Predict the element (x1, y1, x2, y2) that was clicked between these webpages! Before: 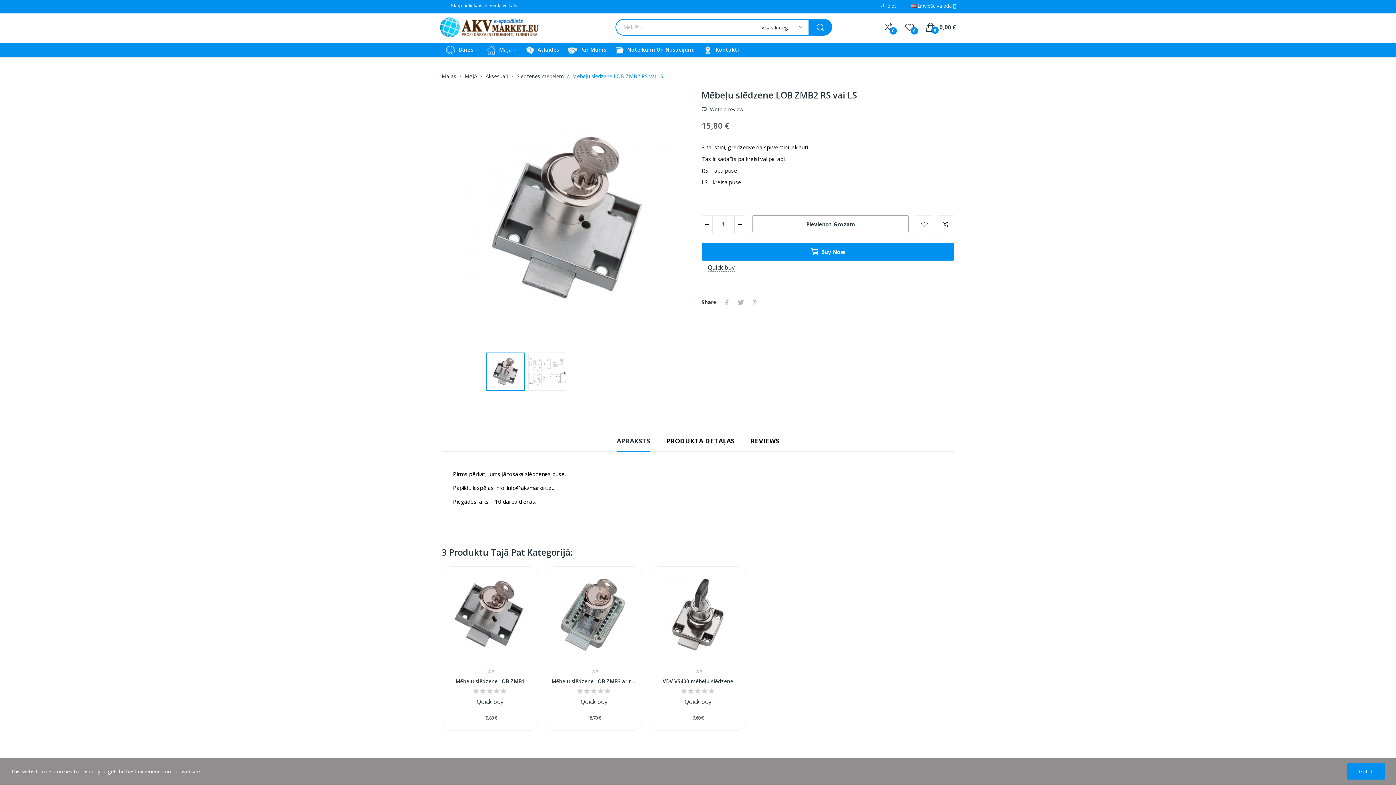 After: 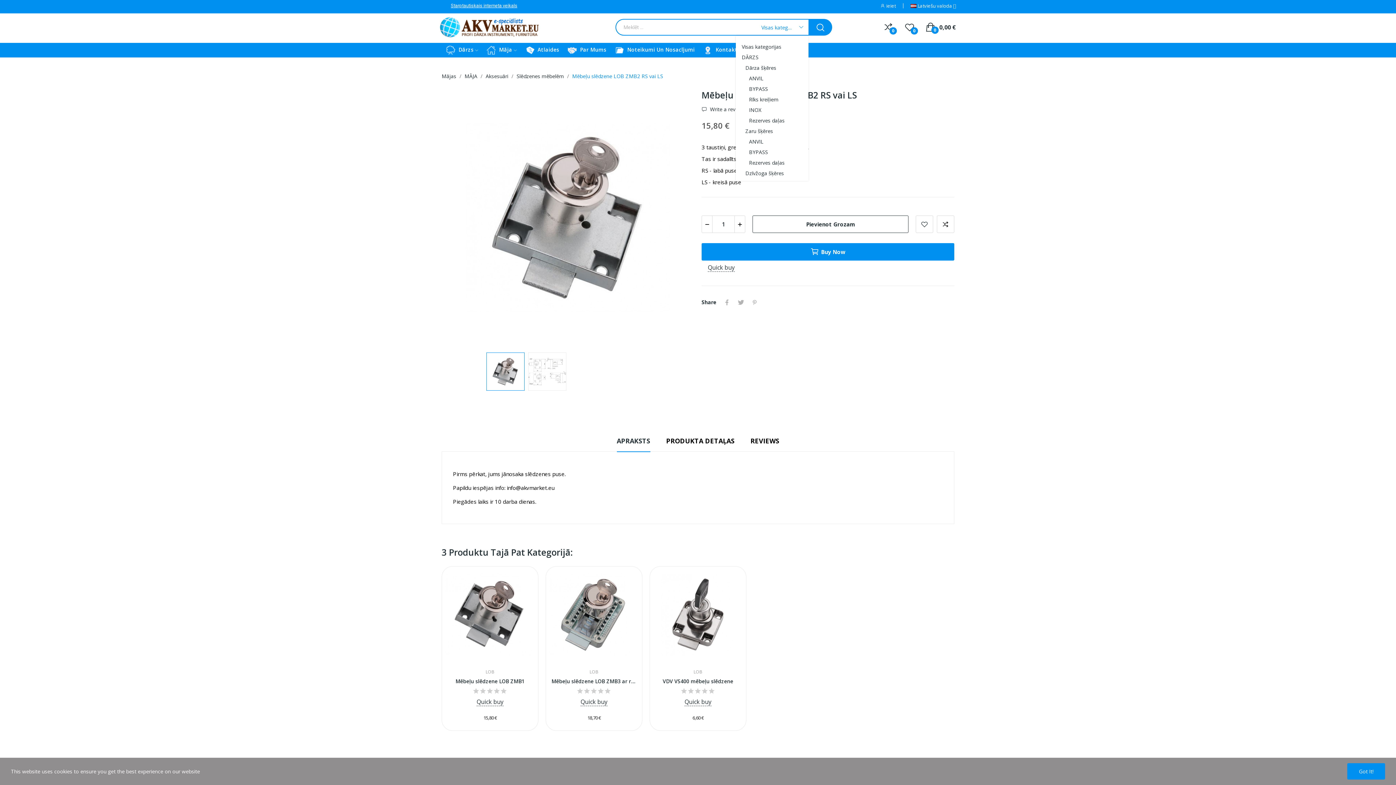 Action: bbox: (761, 23, 794, 31) label: Visas kategorijas